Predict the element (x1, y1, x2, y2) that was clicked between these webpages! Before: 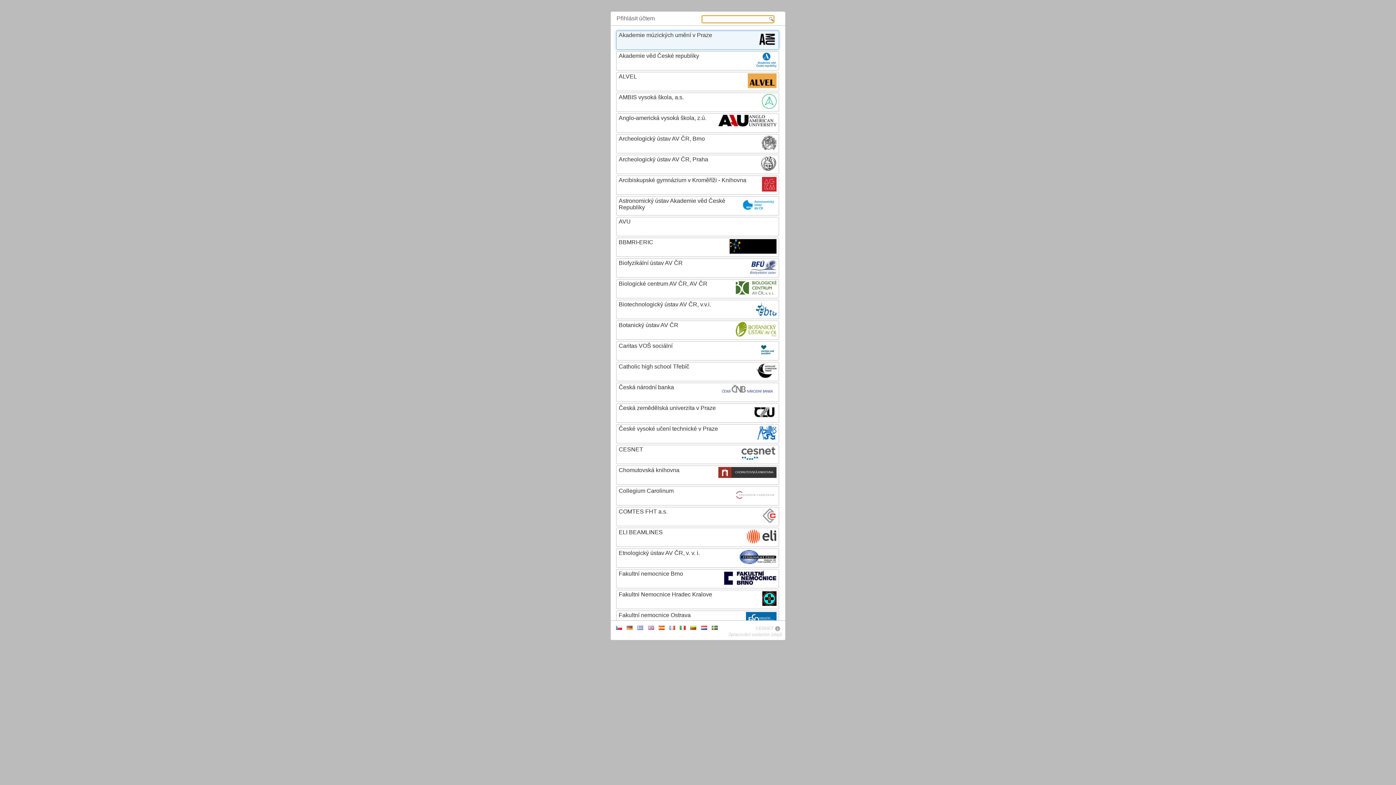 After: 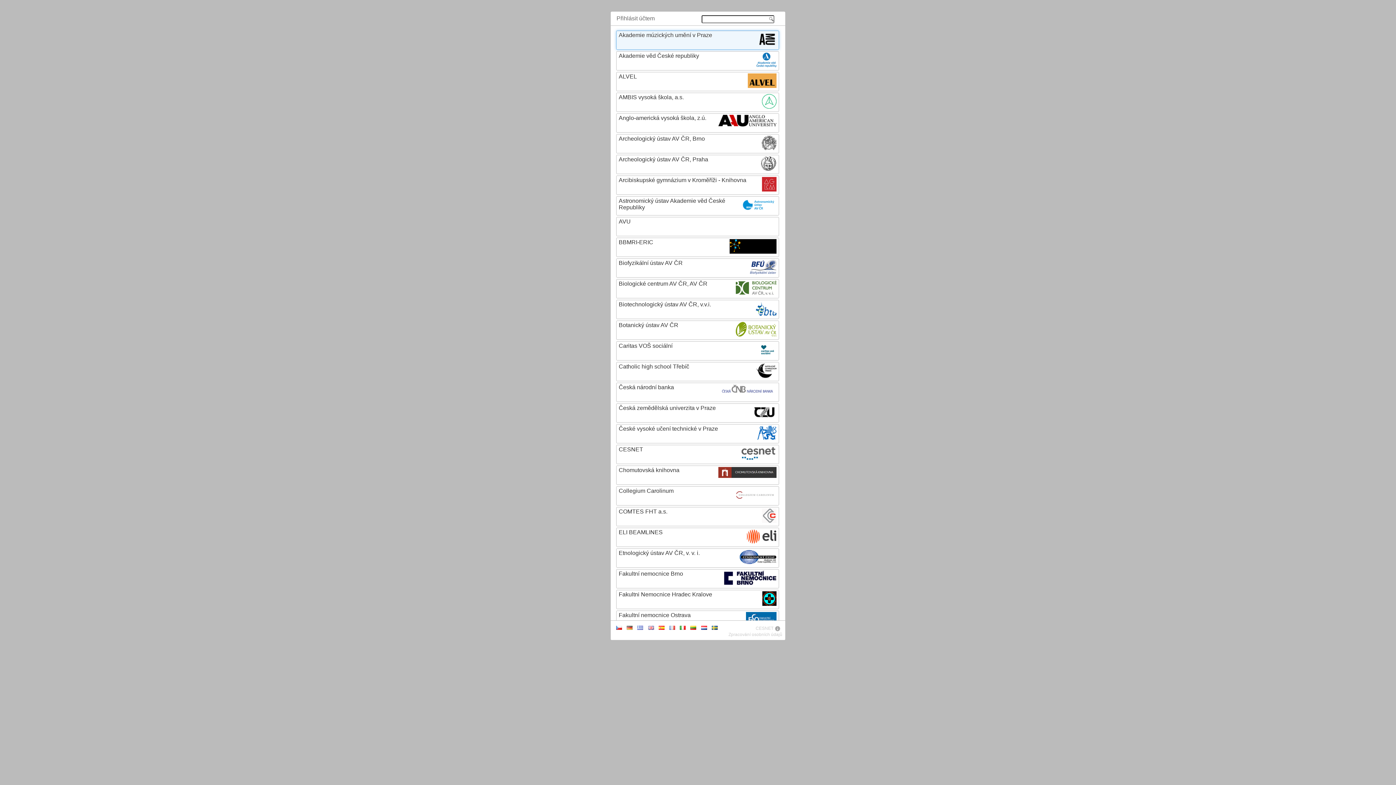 Action: bbox: (728, 632, 782, 637) label: Zpracování osobních údajů